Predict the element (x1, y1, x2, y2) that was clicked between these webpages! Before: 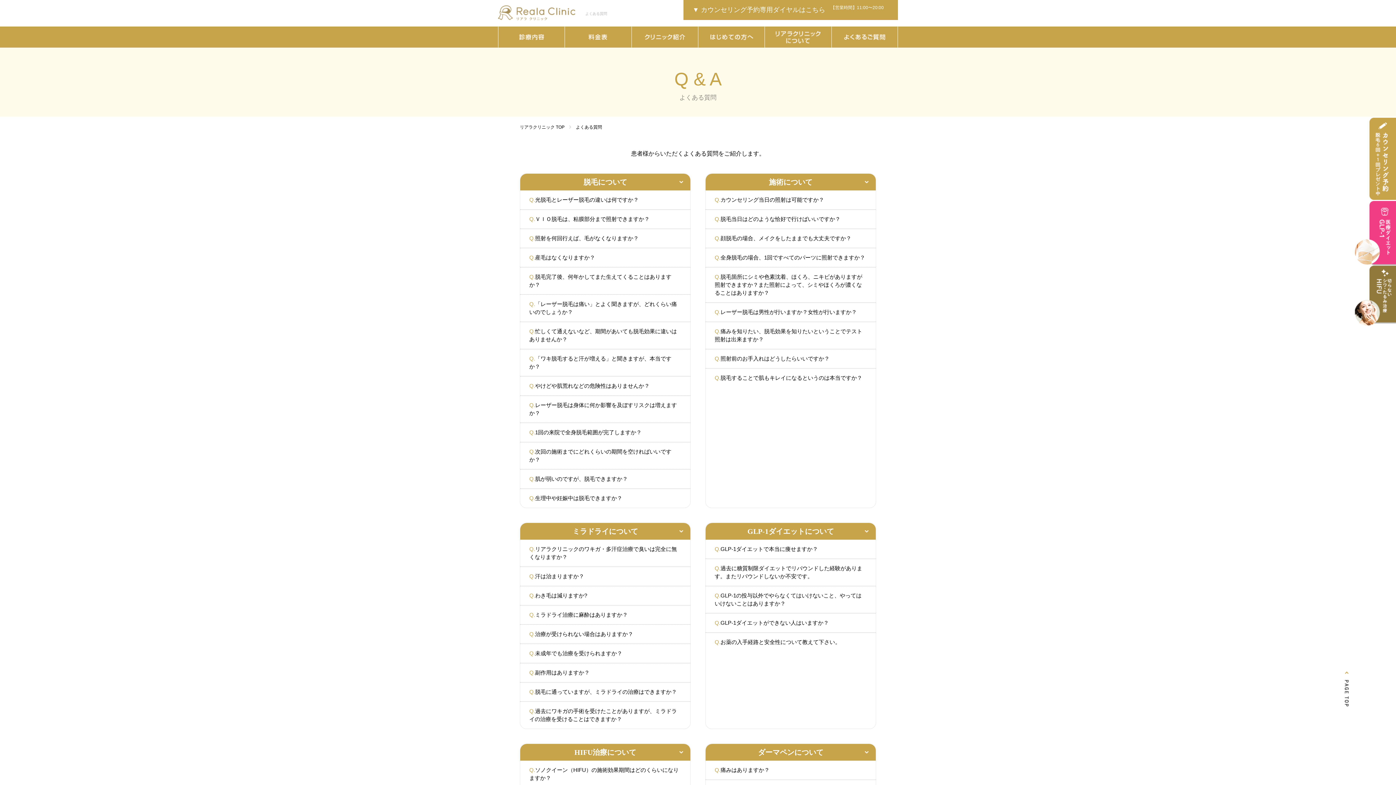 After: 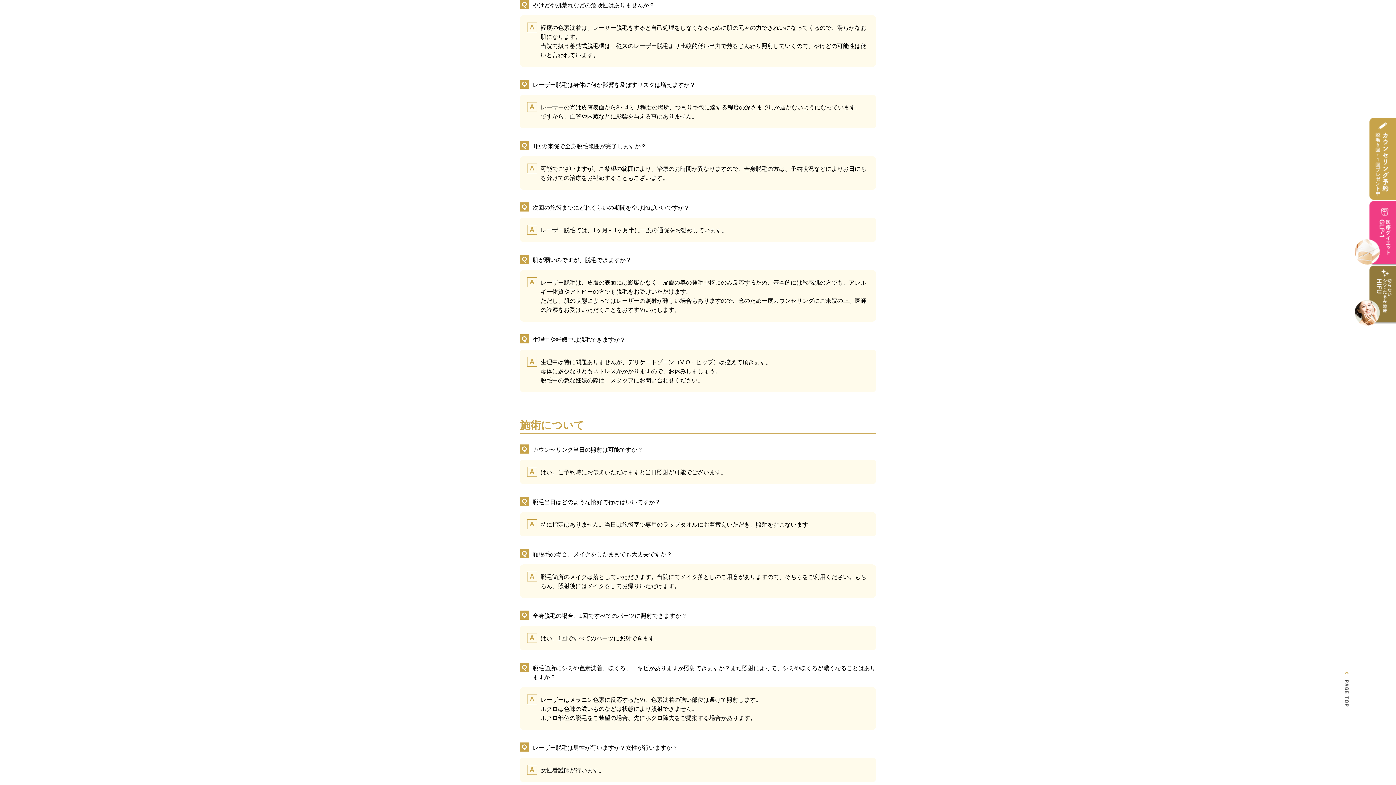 Action: label: Q.やけどや肌荒れなどの危険性はありませんか？ bbox: (529, 382, 681, 390)